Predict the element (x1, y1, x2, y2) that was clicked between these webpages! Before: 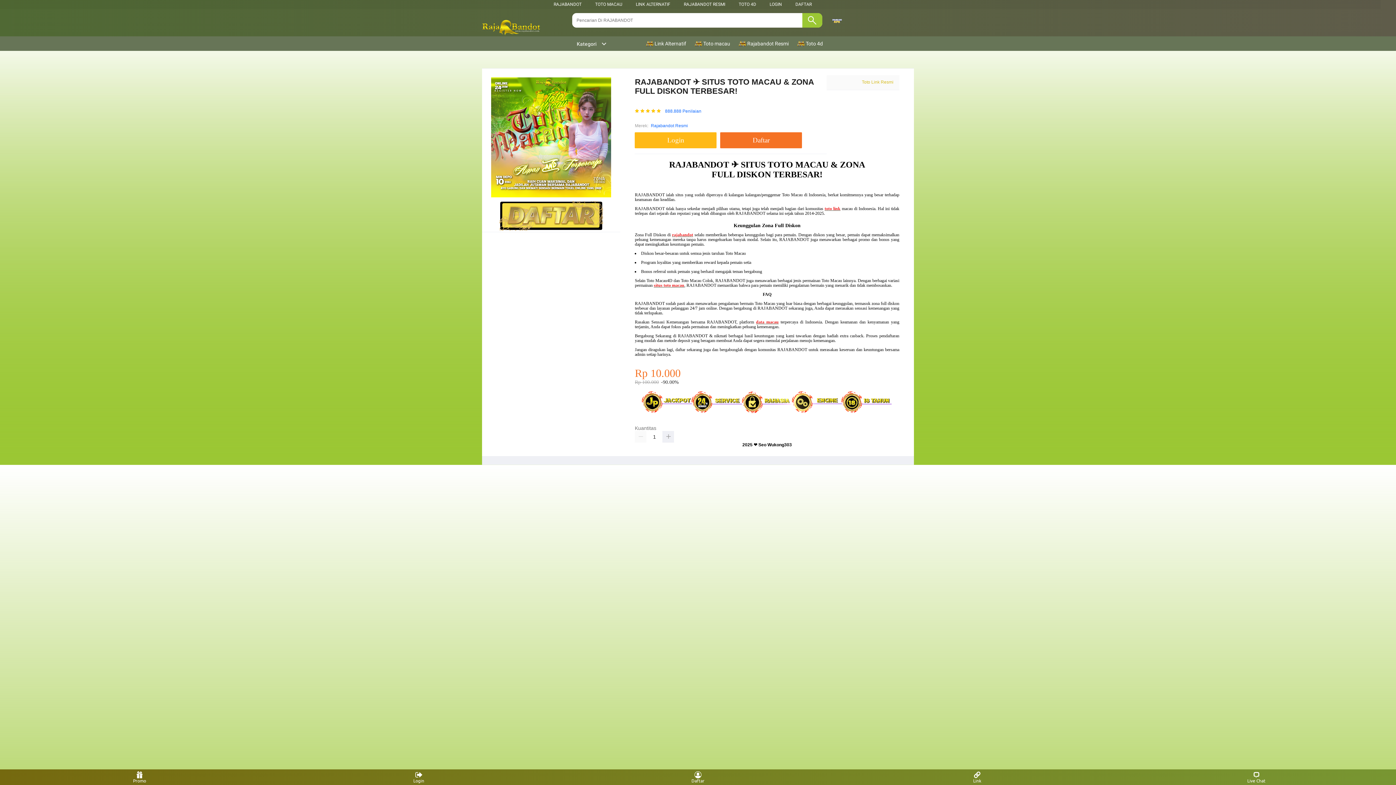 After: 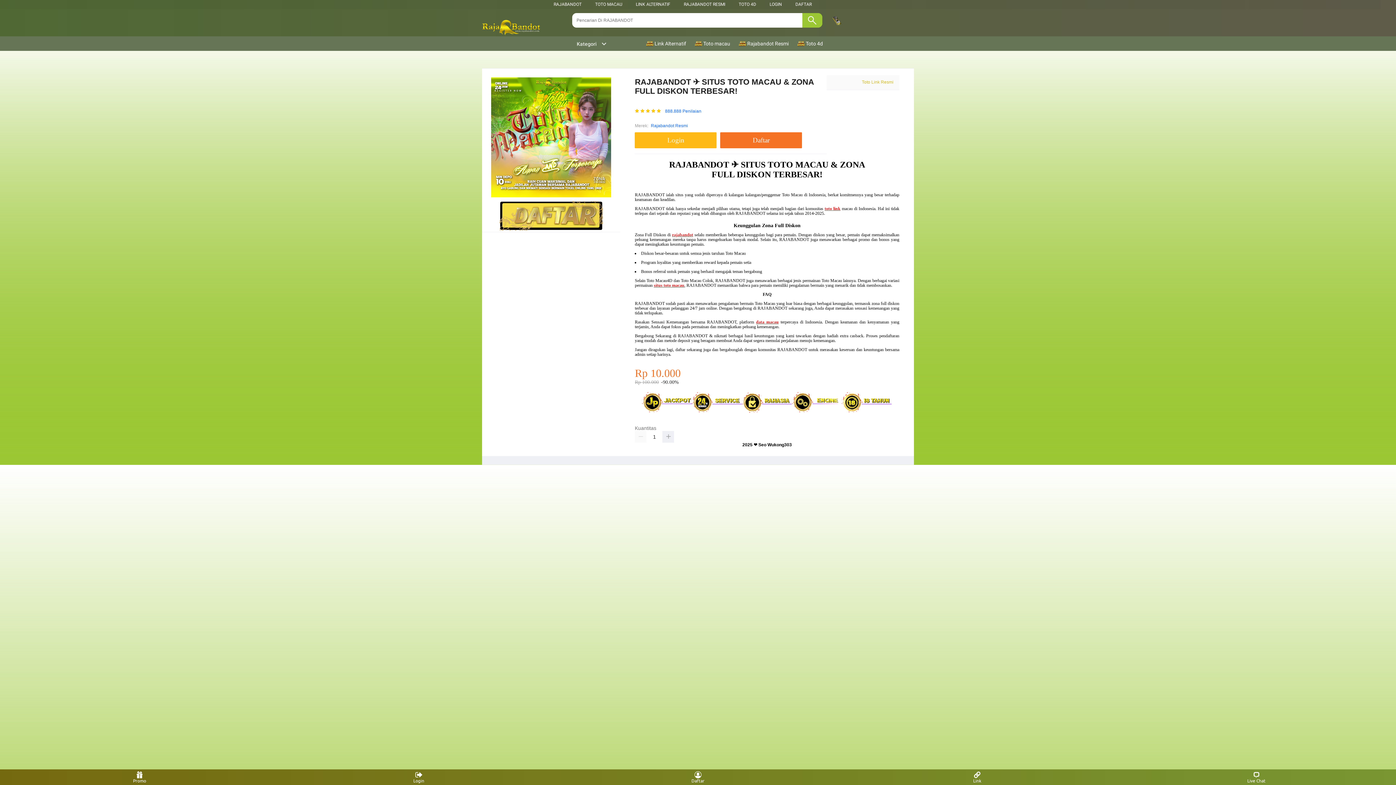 Action: bbox: (672, 232, 693, 237) label: rajabandot